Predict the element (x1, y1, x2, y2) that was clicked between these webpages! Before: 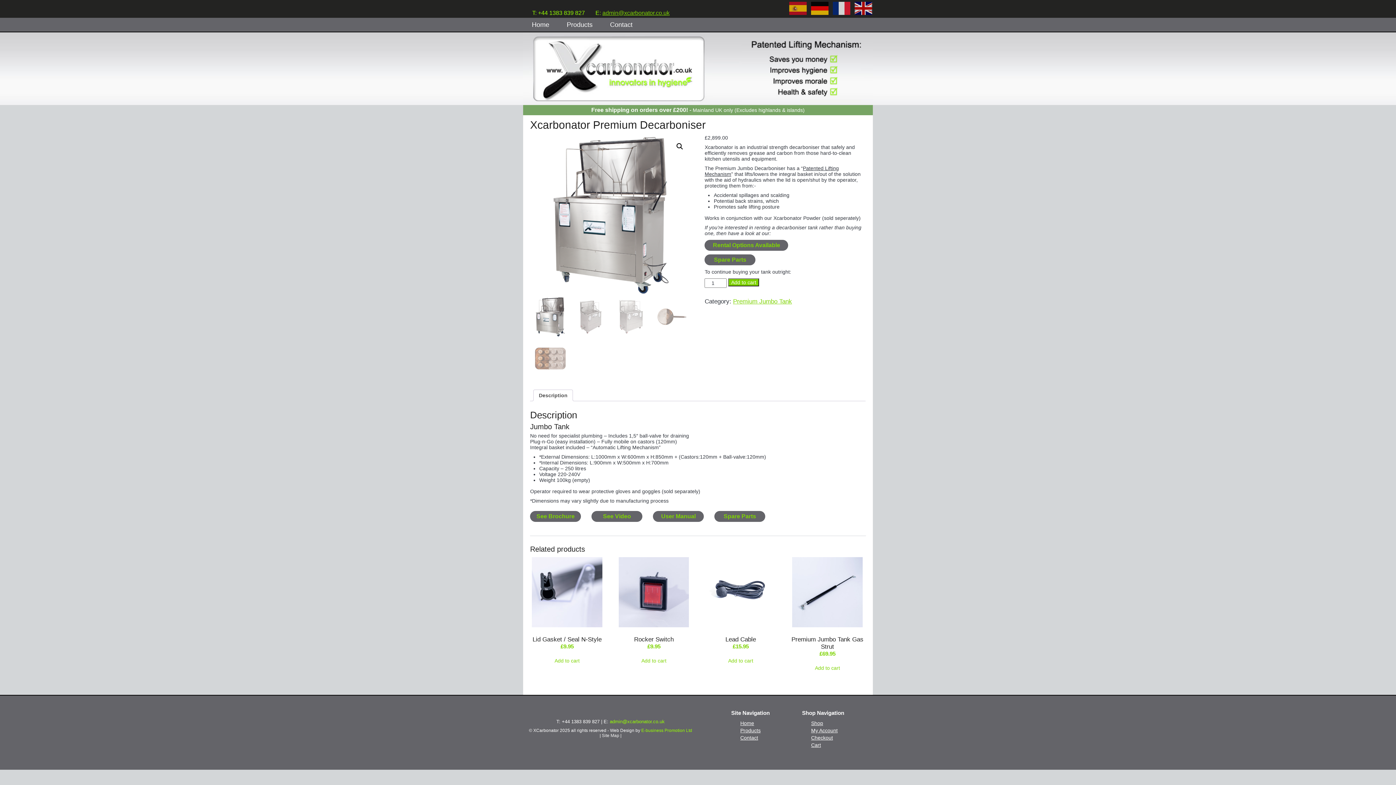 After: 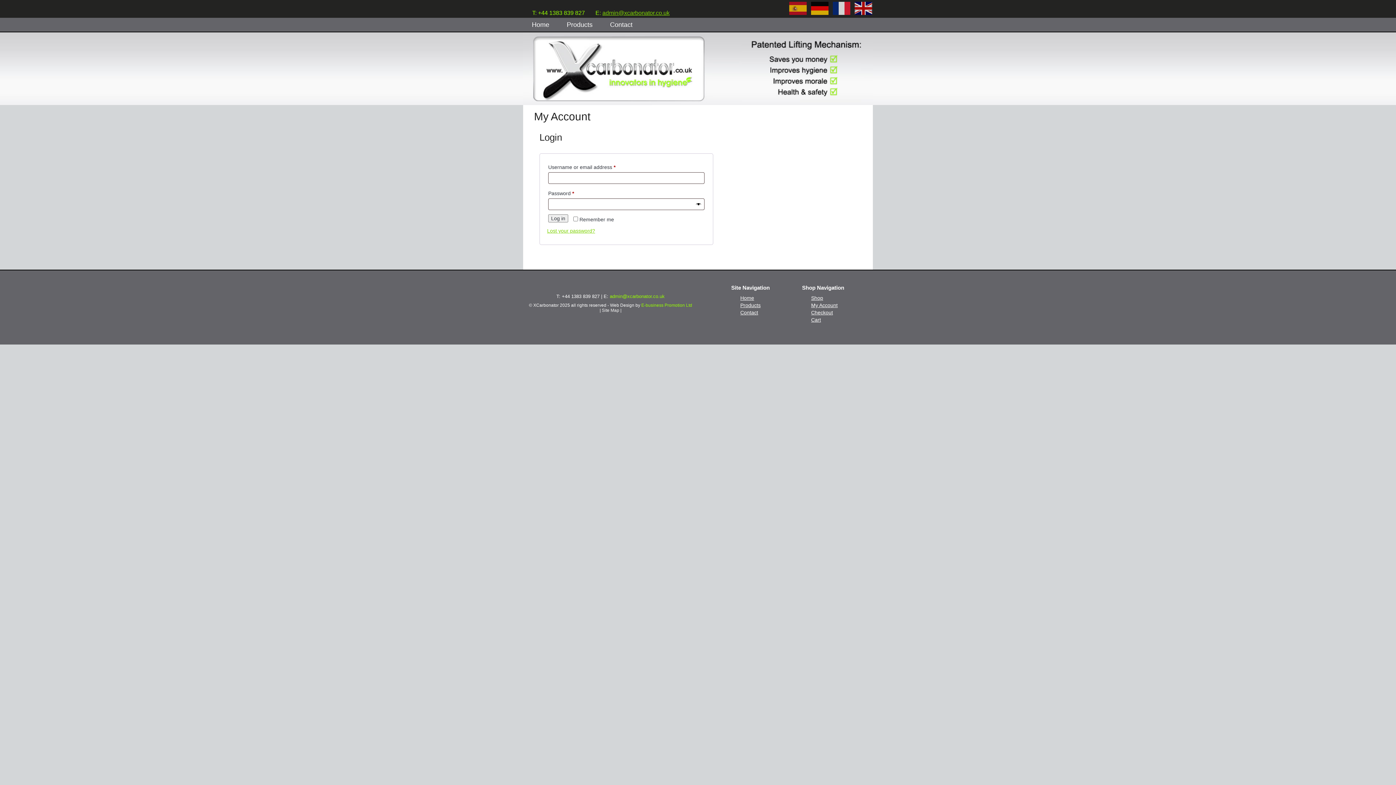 Action: bbox: (811, 727, 837, 733) label: My Account